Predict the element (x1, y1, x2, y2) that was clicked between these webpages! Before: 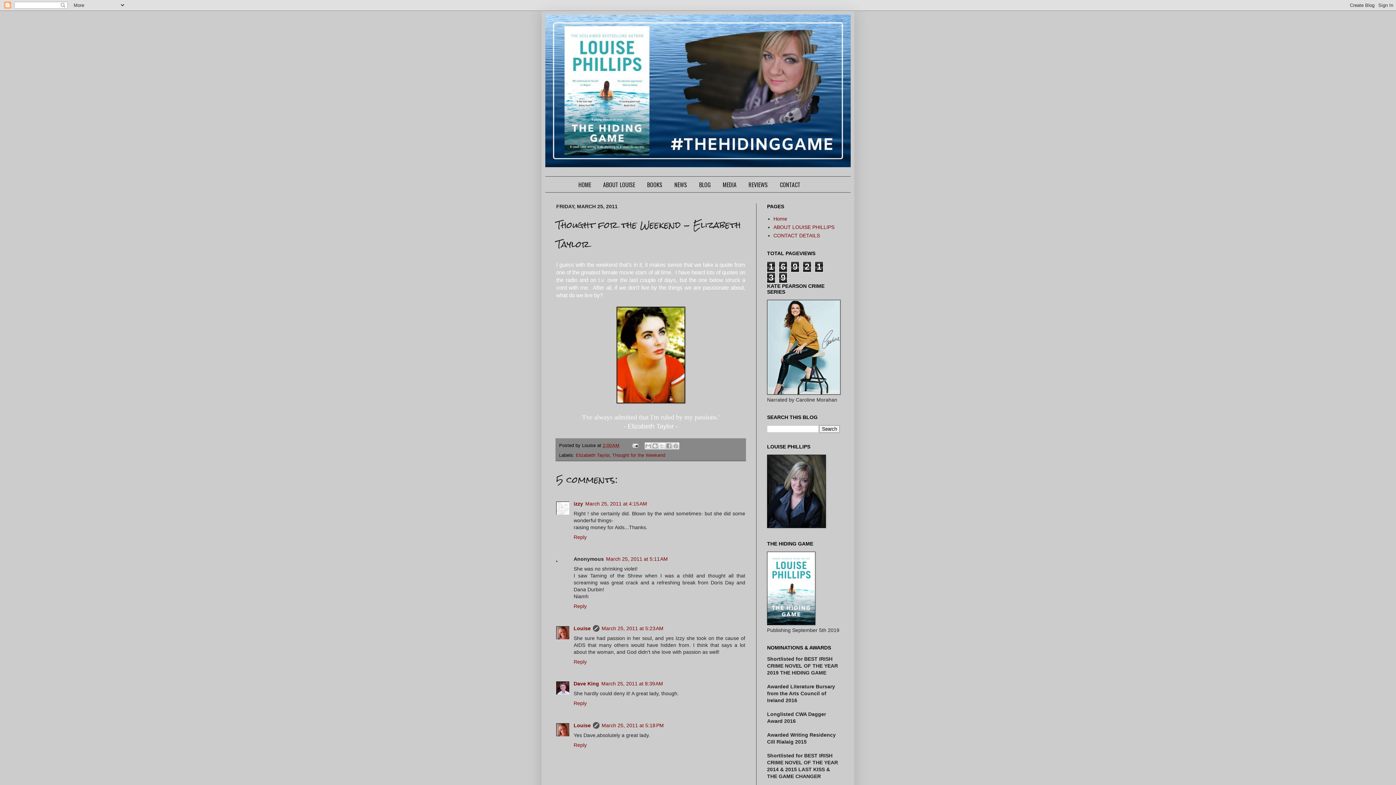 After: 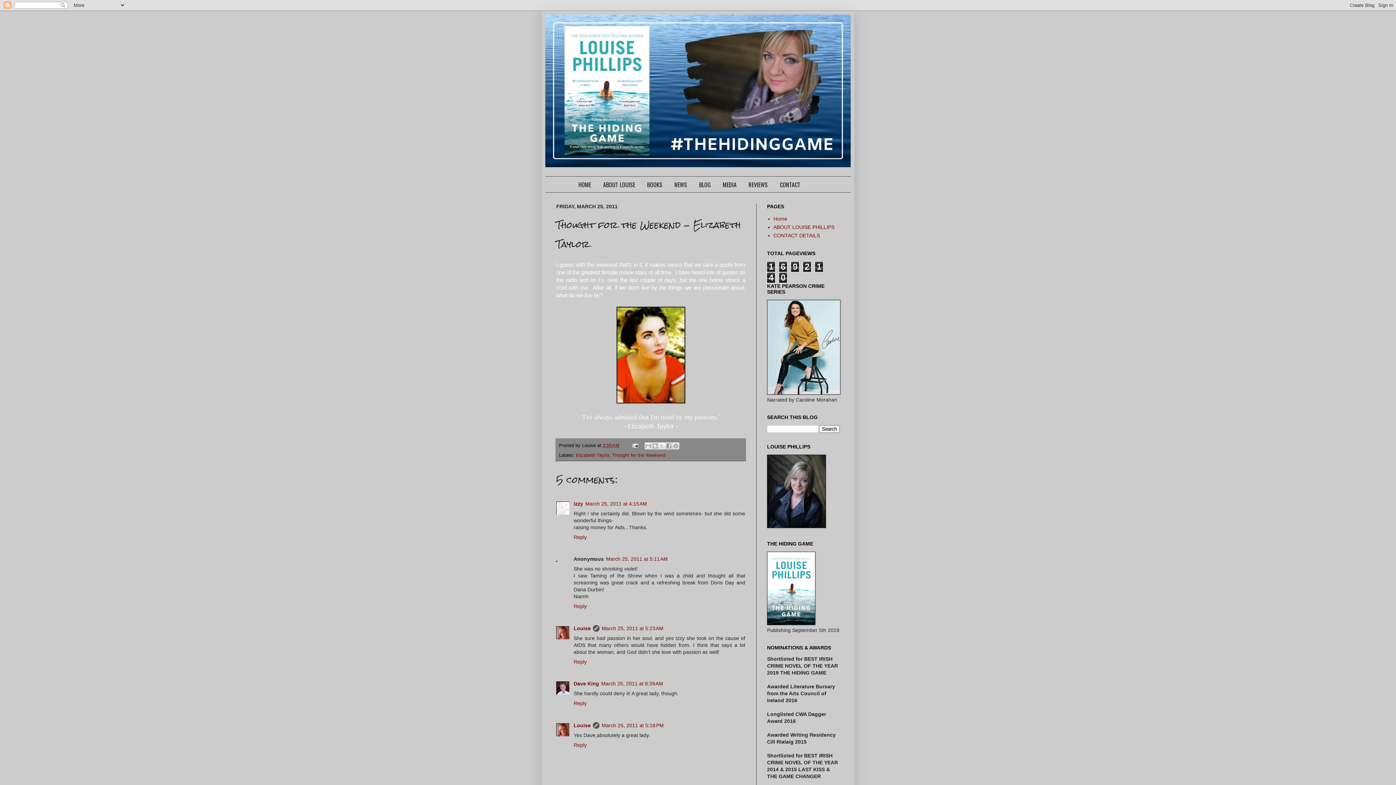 Action: label: 2:00 AM bbox: (602, 443, 619, 448)